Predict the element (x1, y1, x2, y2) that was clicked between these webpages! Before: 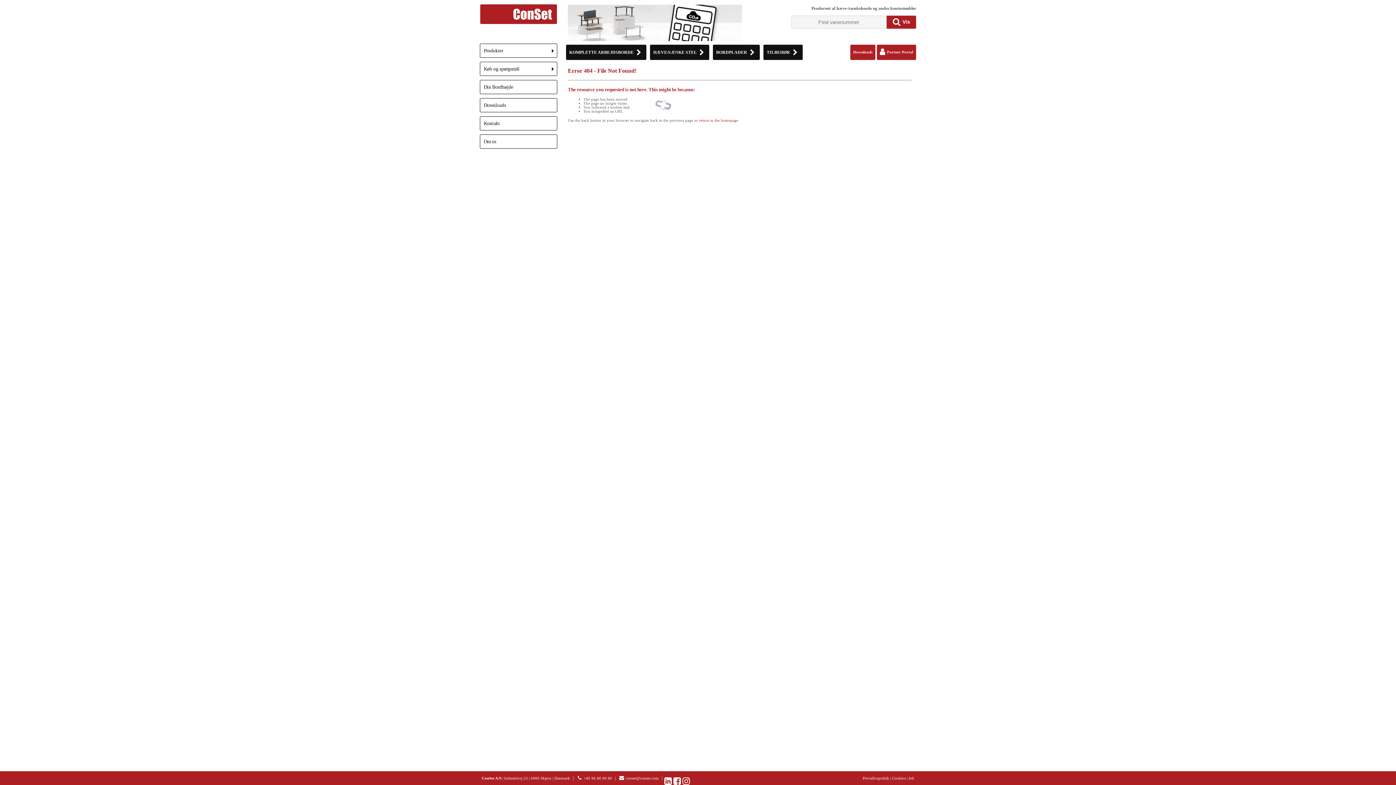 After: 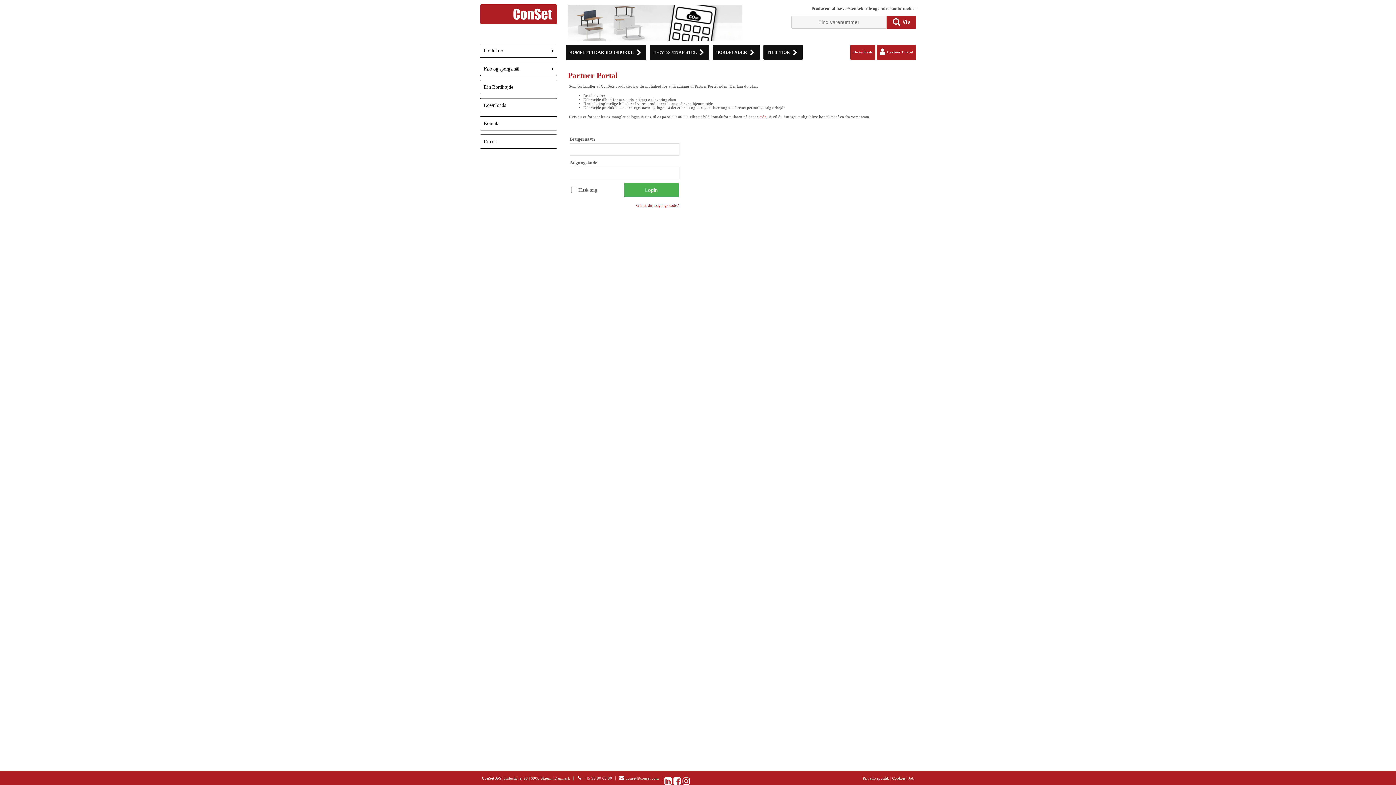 Action: bbox: (877, 44, 916, 60) label: Partner Portal